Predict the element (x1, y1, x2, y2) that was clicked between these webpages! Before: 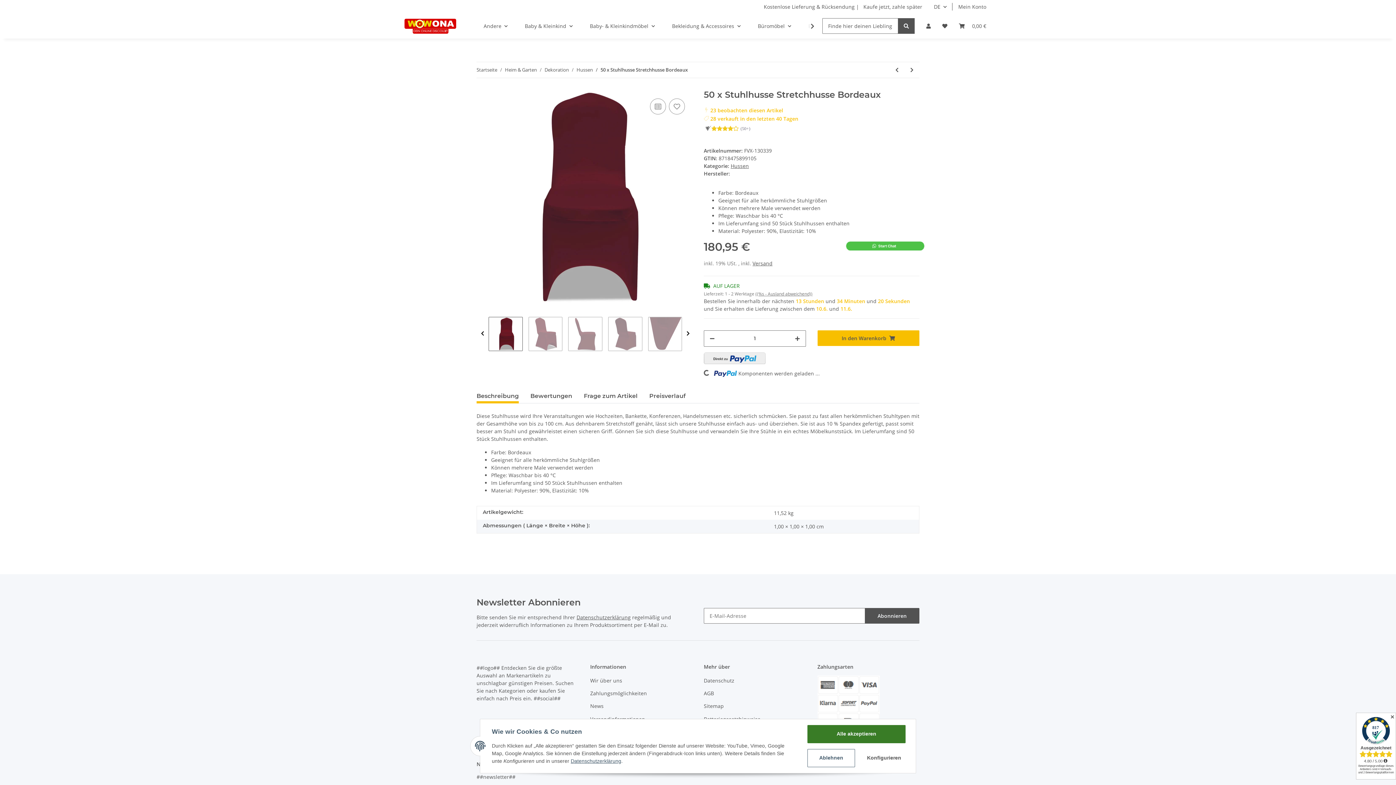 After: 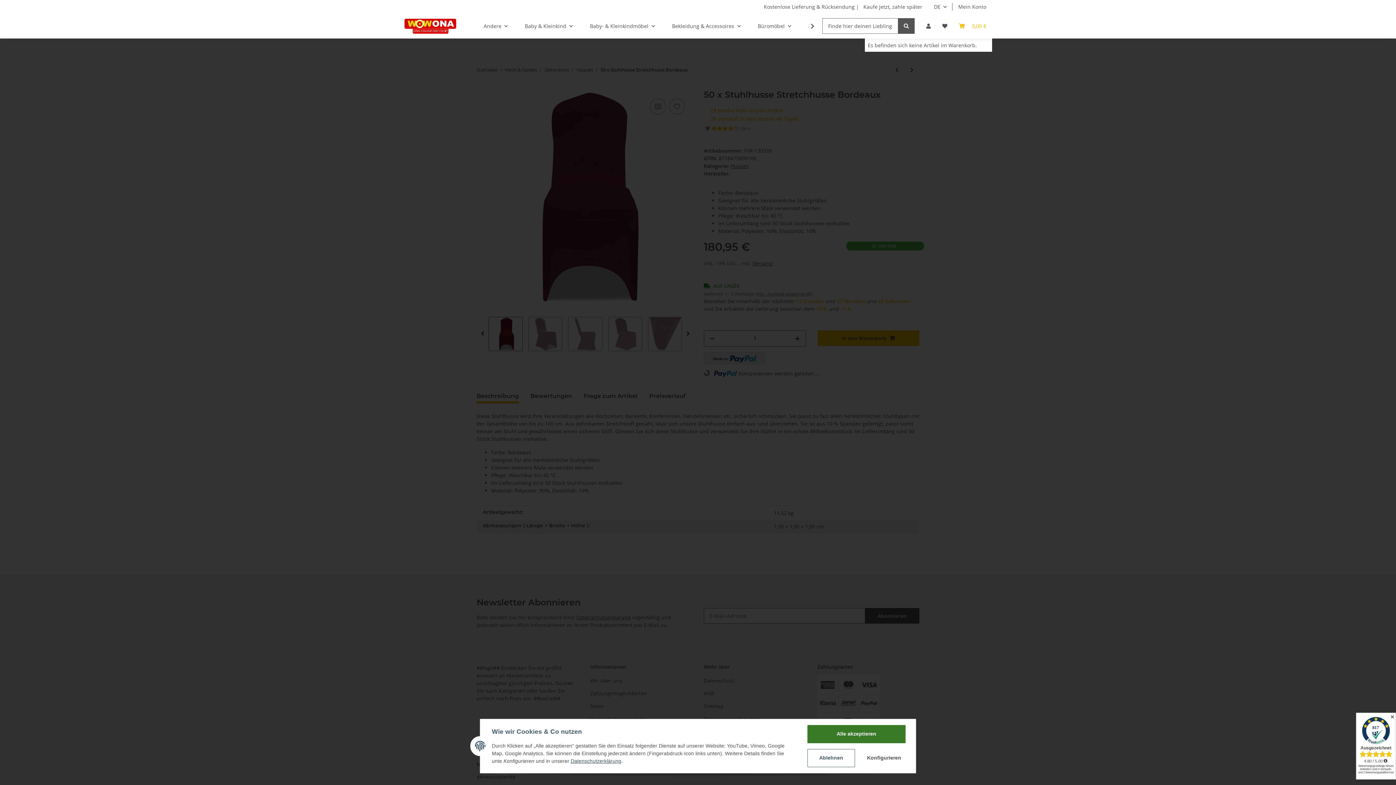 Action: label: Warenkorb bbox: (953, 13, 992, 38)